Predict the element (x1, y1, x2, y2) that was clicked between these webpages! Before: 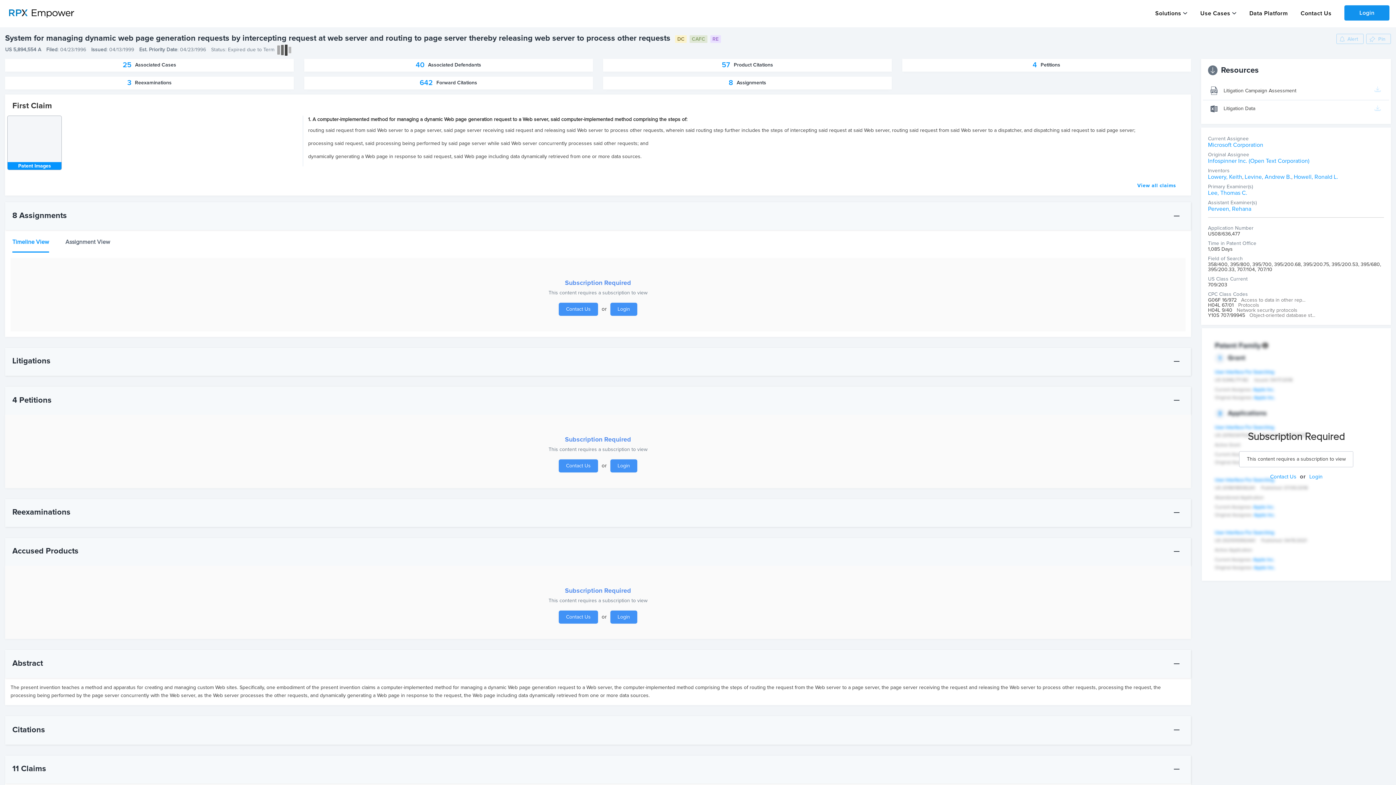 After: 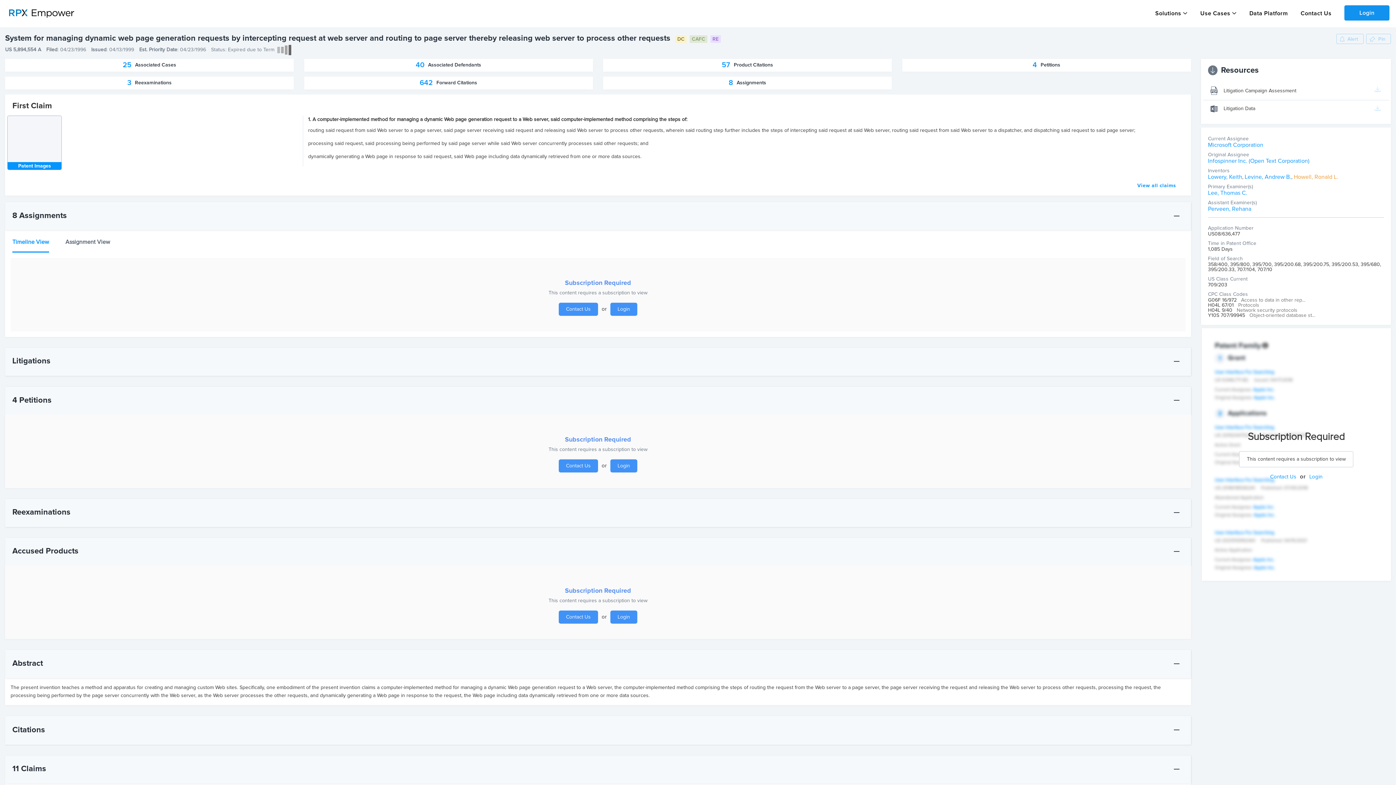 Action: bbox: (1294, 174, 1338, 180) label: Howell, Ronald L.